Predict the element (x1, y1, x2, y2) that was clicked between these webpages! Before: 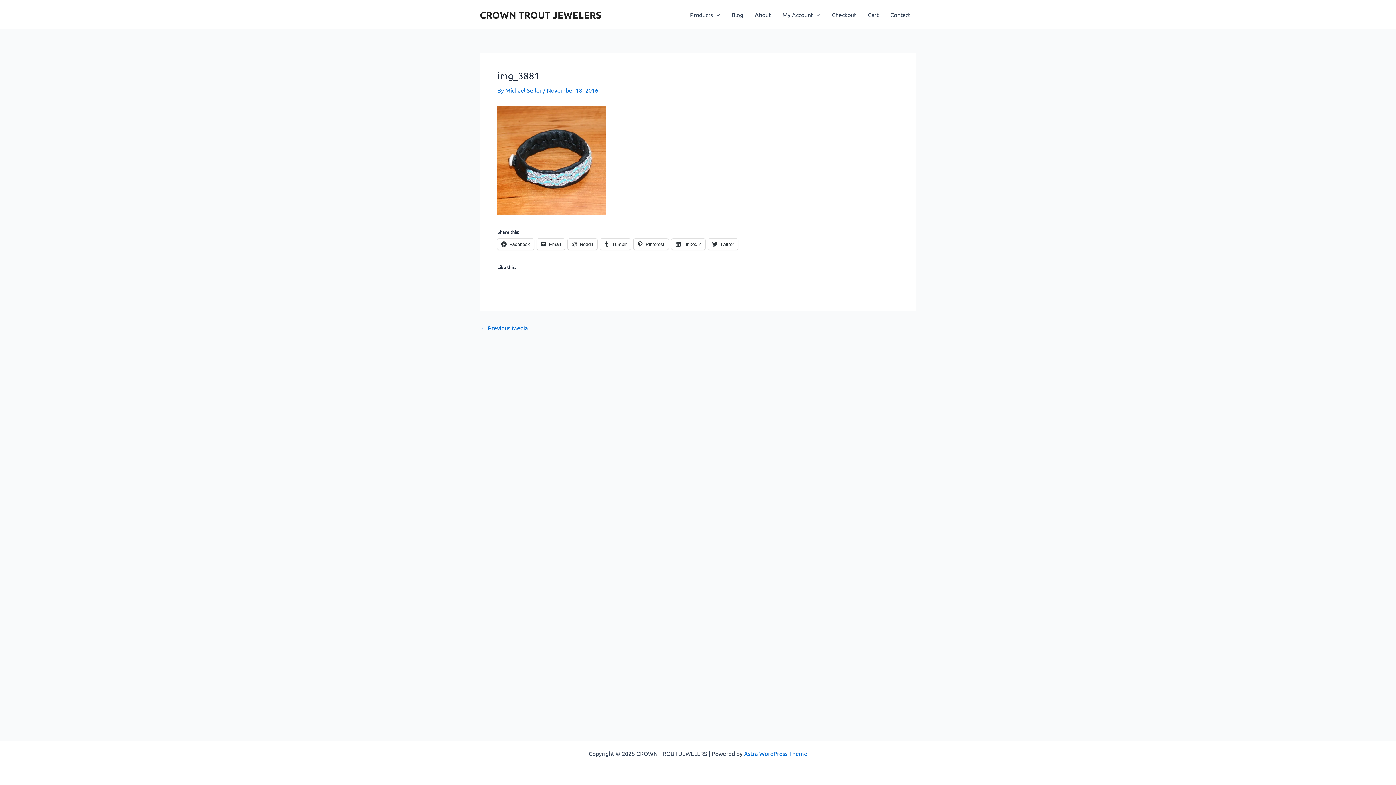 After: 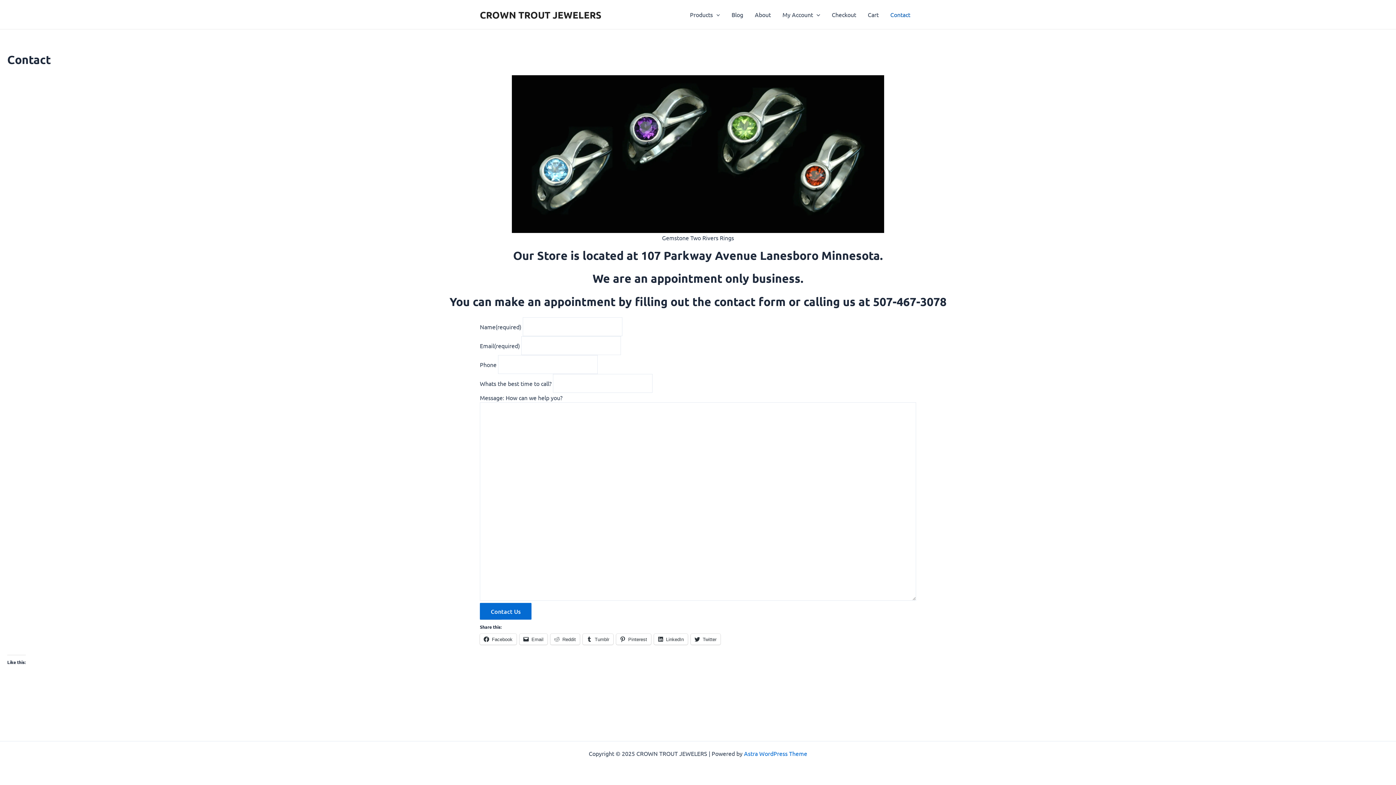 Action: label: Contact bbox: (884, 0, 916, 29)